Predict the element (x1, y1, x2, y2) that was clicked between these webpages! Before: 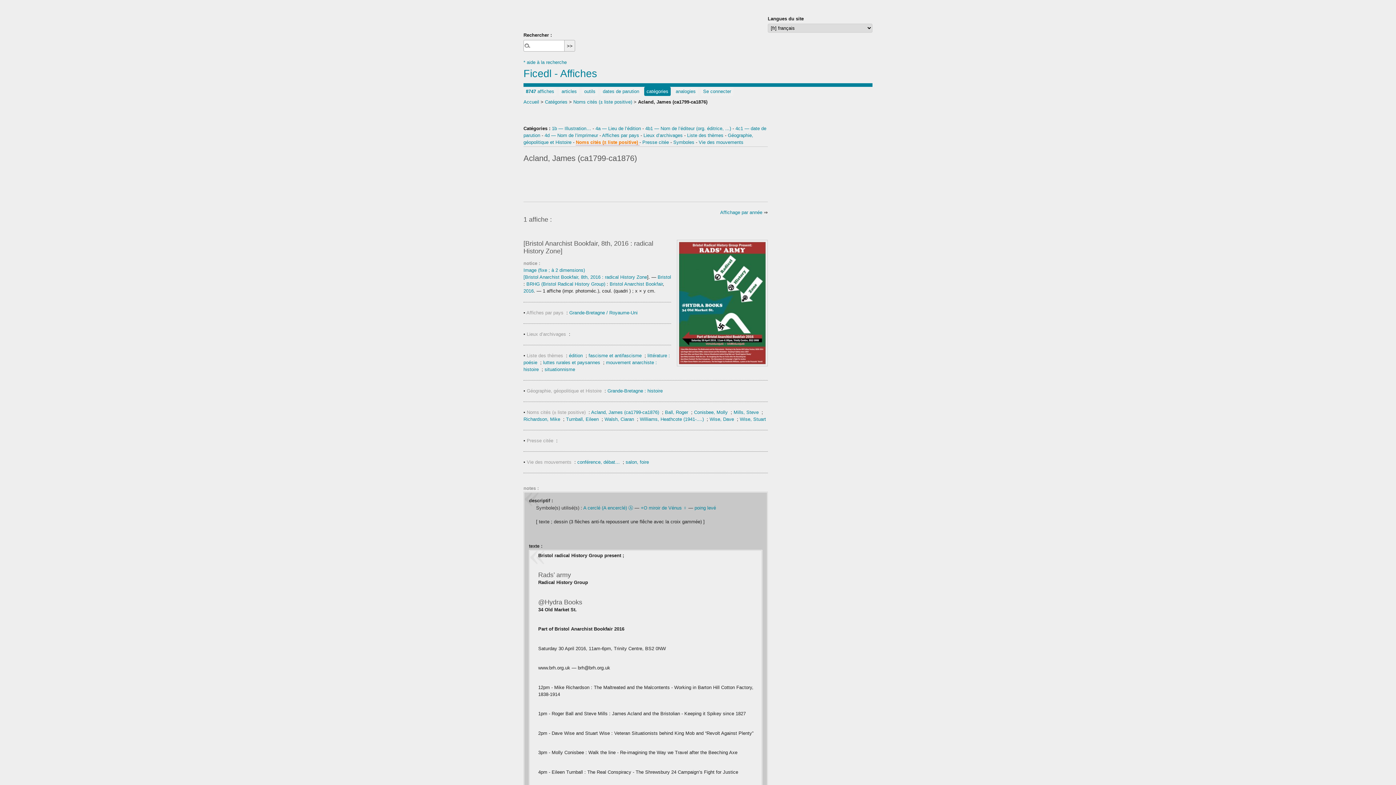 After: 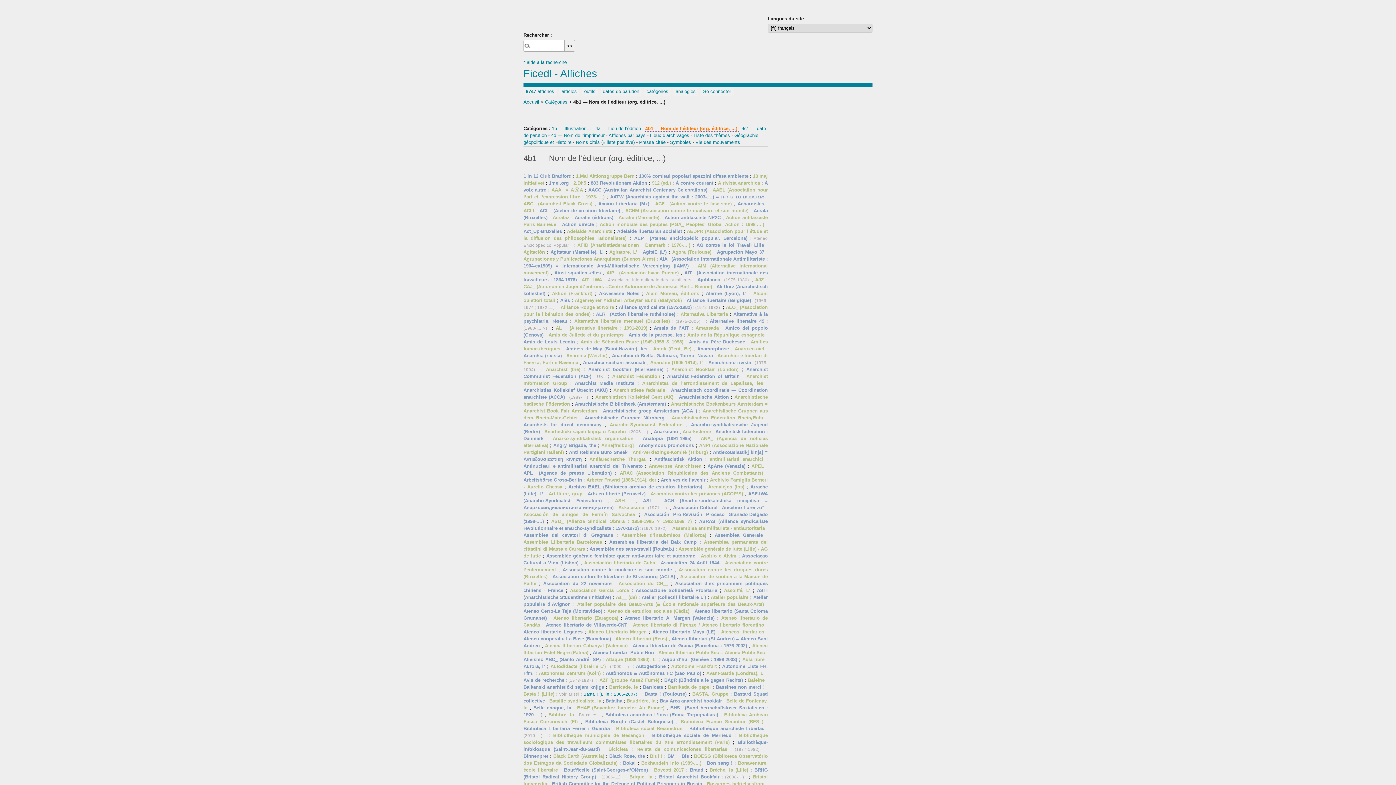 Action: label: 4b1 — Nom de l’éditeur (org. éditrice, ...)  bbox: (645, 125, 732, 131)